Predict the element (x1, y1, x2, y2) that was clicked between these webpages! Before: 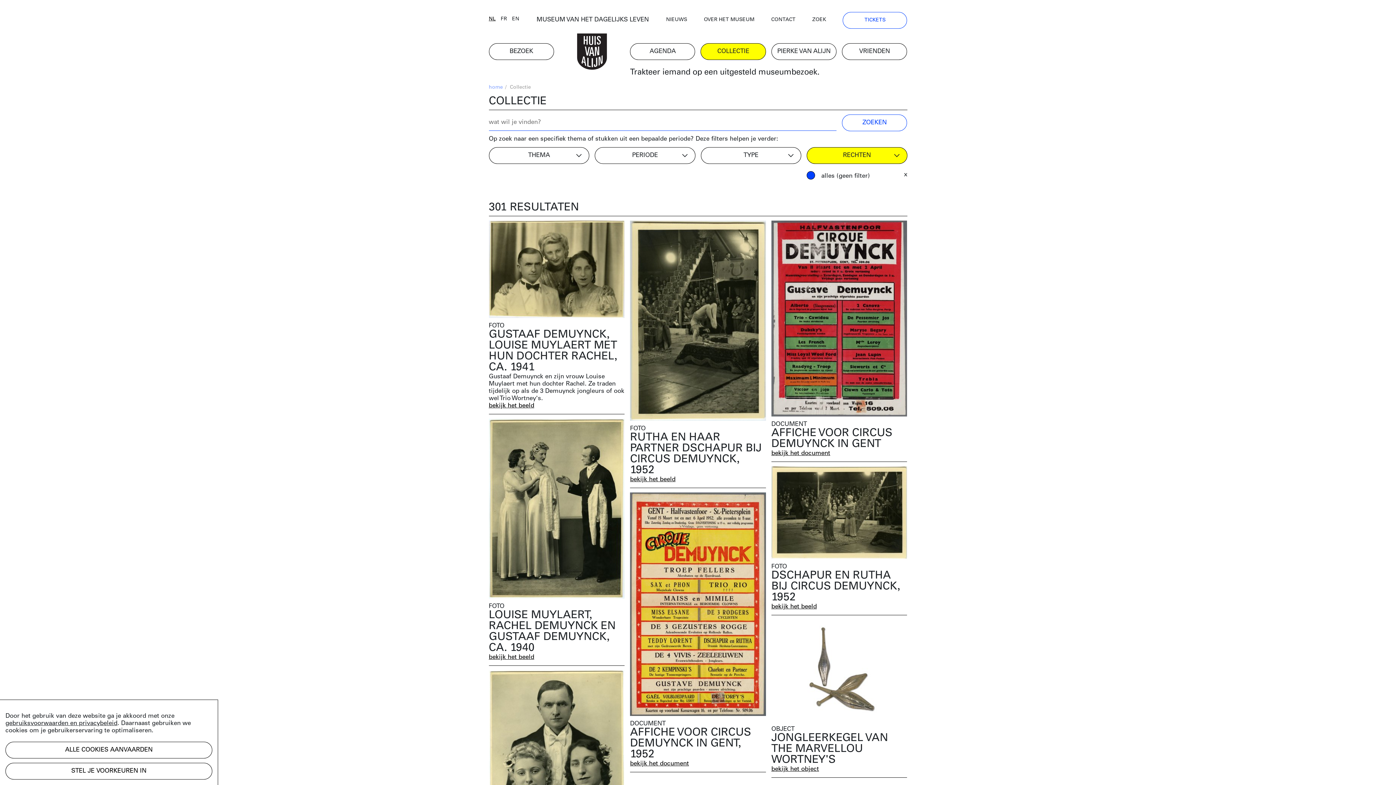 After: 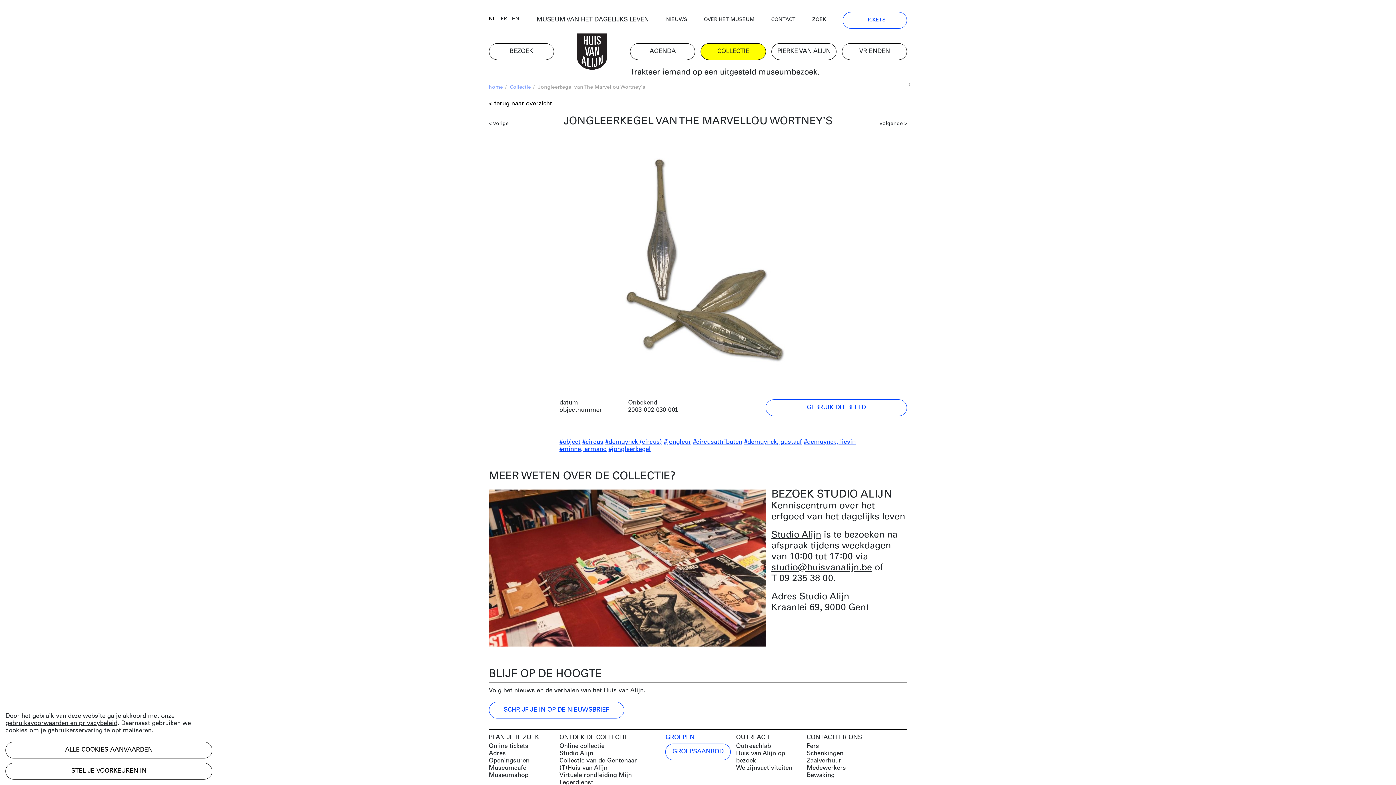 Action: label: bekijk het object bbox: (771, 766, 819, 773)